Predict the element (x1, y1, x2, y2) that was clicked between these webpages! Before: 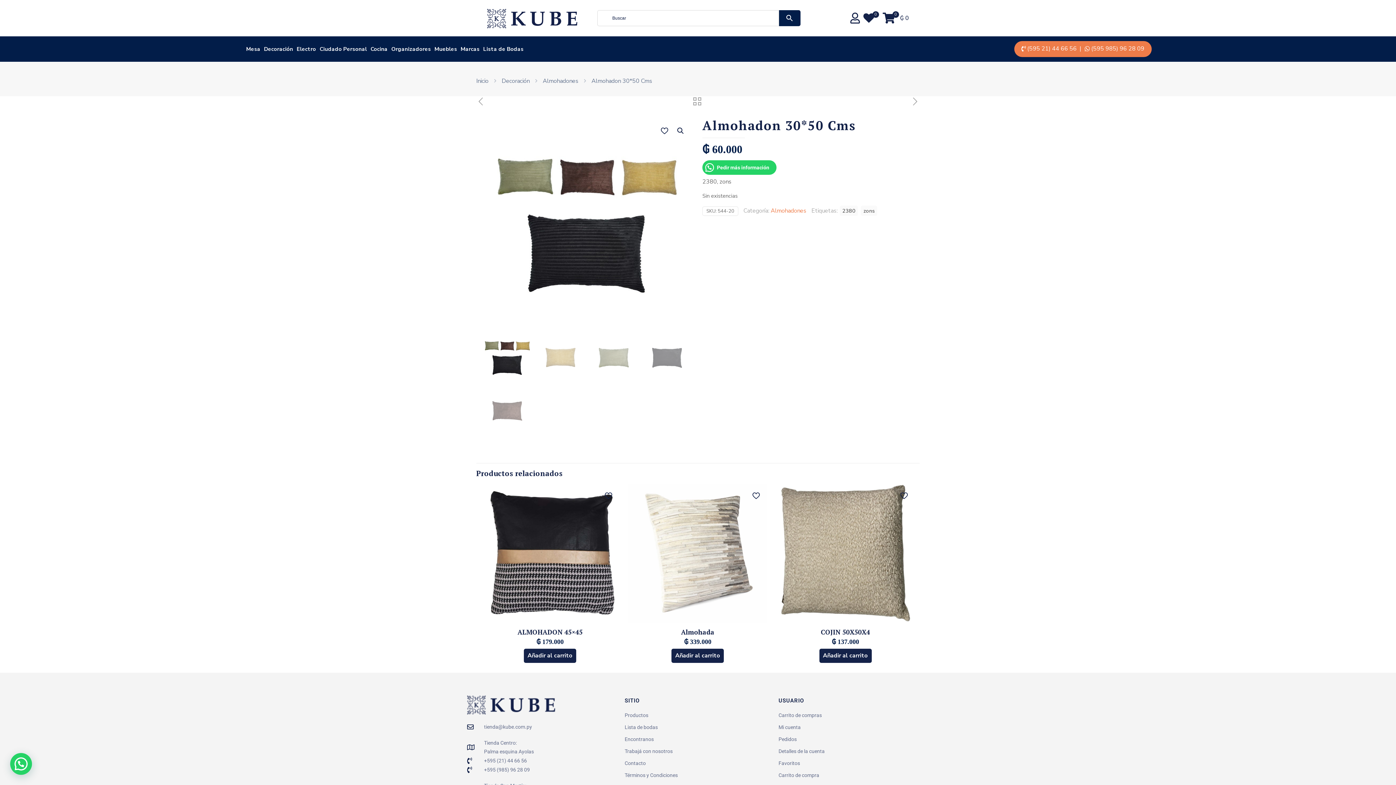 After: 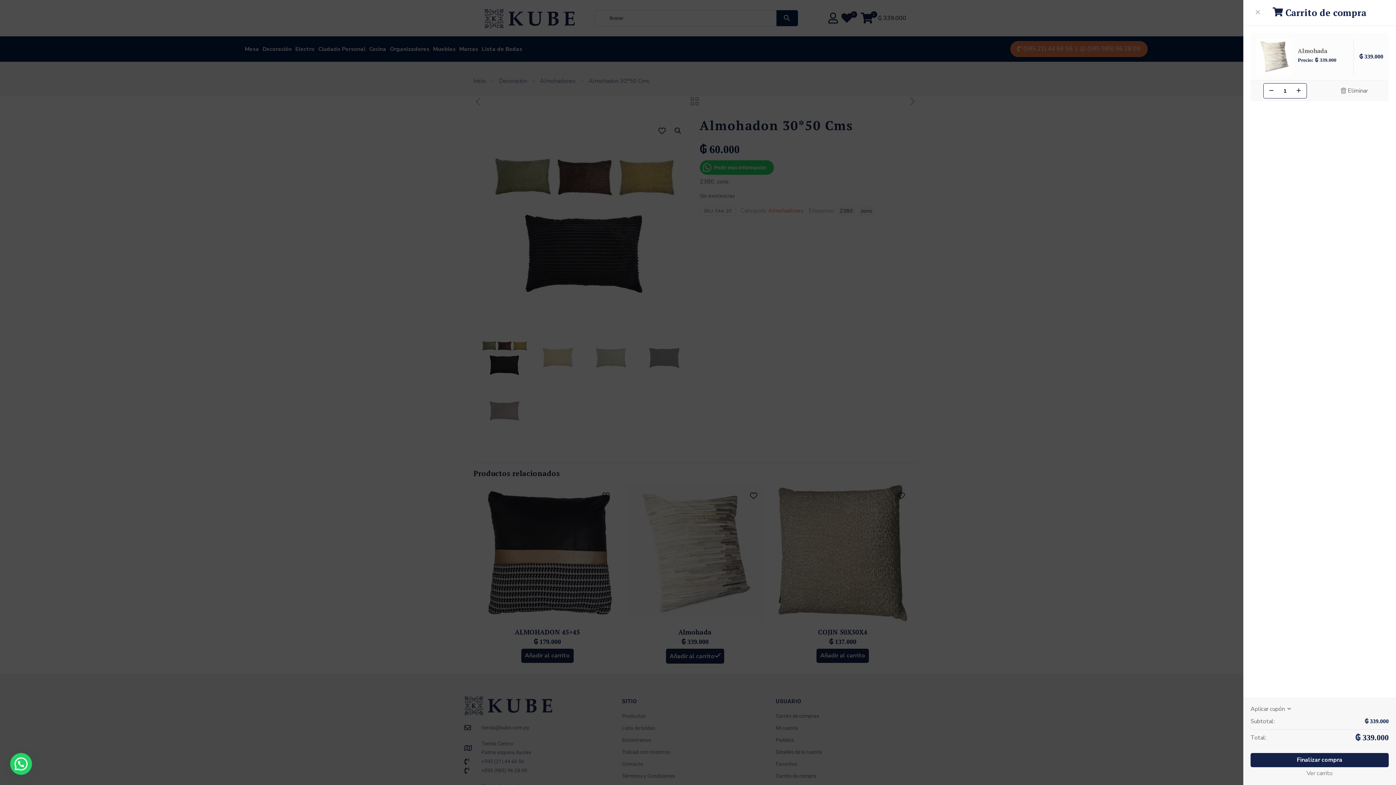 Action: label: Añadir al carrito: “Almohada” bbox: (671, 649, 724, 663)